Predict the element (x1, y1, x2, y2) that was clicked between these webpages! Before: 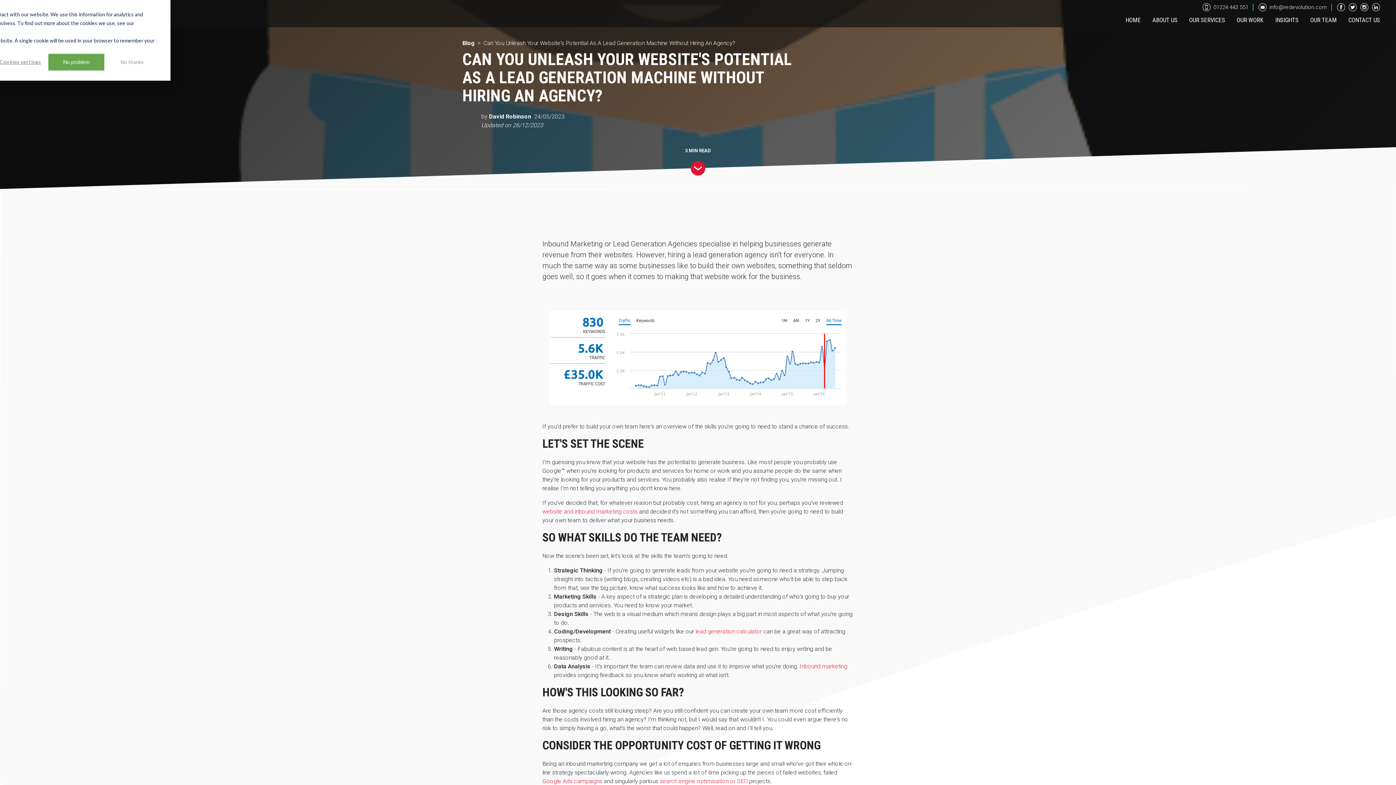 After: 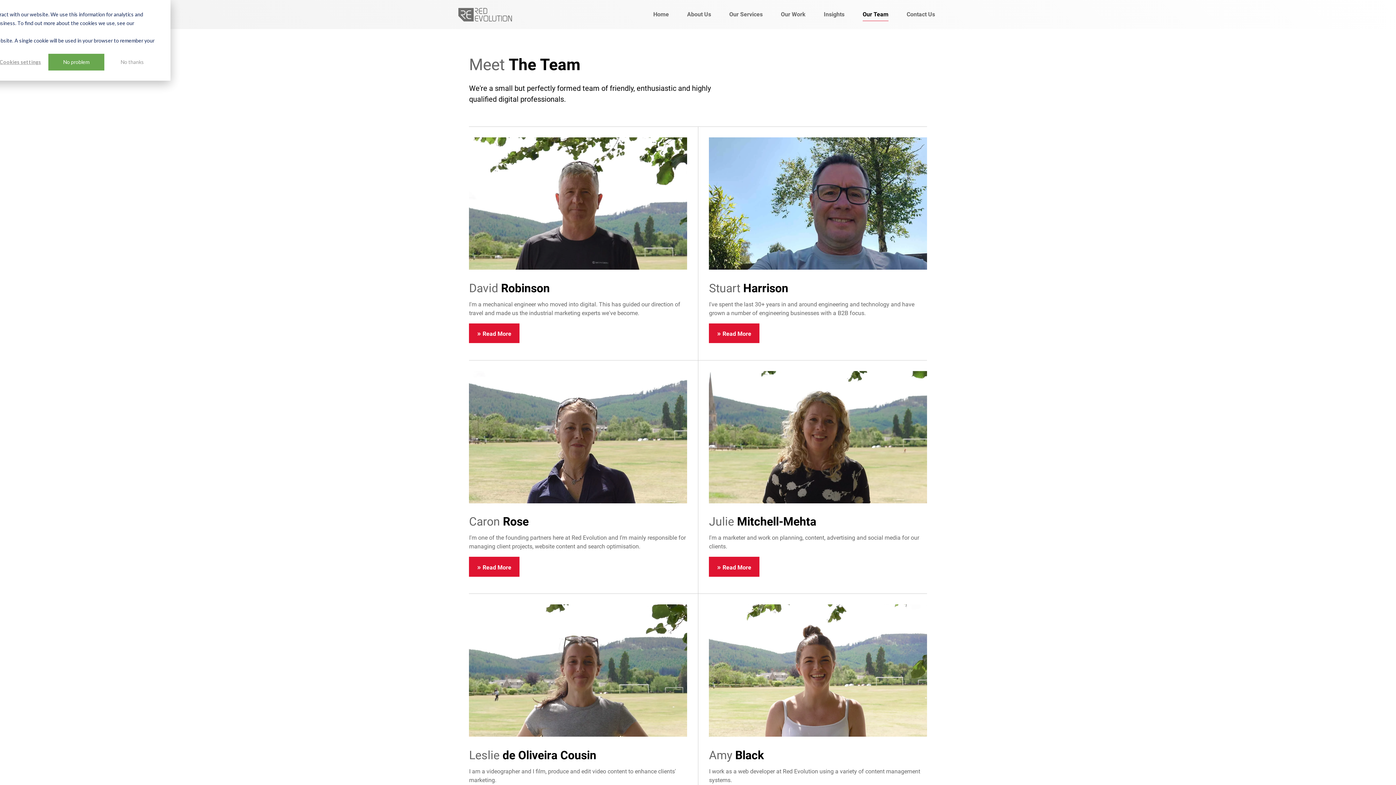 Action: bbox: (1310, 12, 1337, 27) label: OUR TEAM